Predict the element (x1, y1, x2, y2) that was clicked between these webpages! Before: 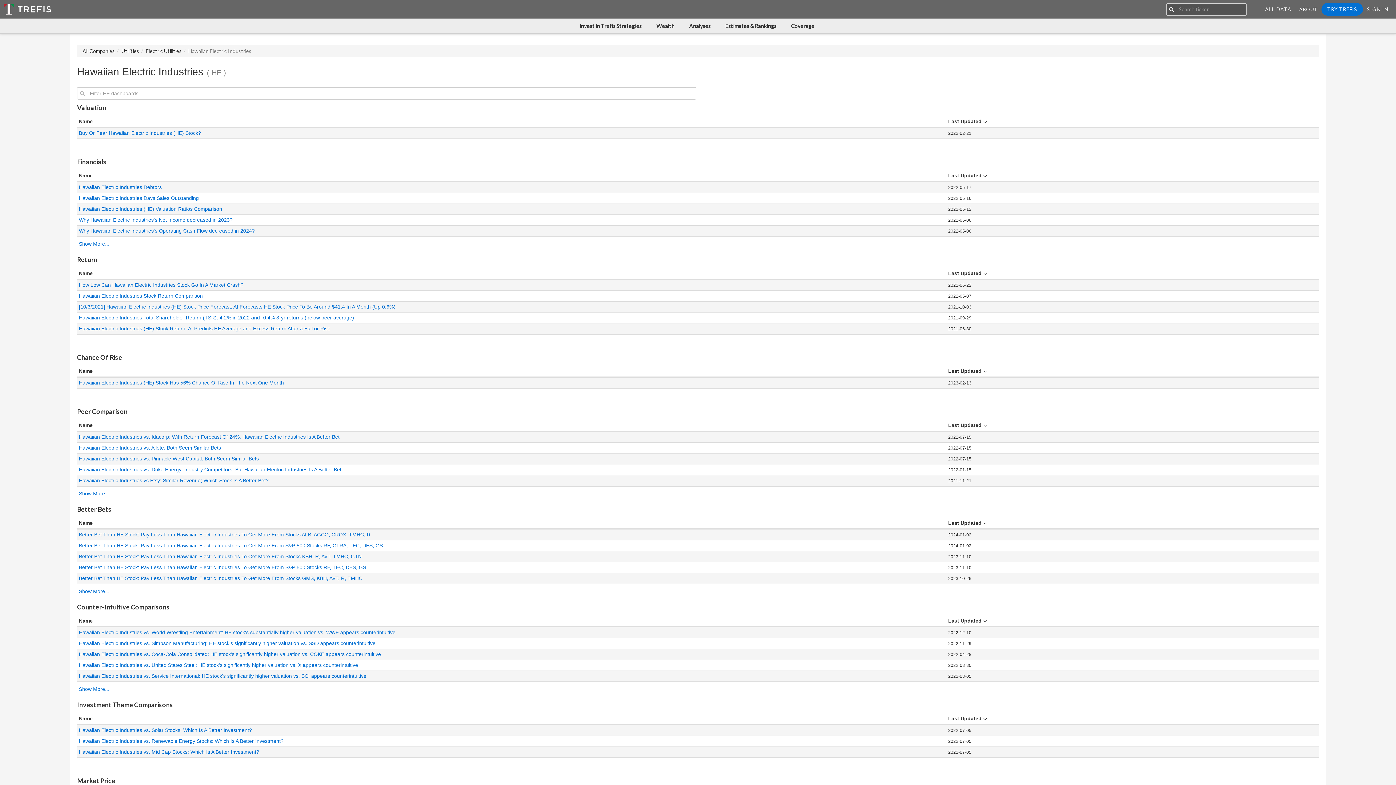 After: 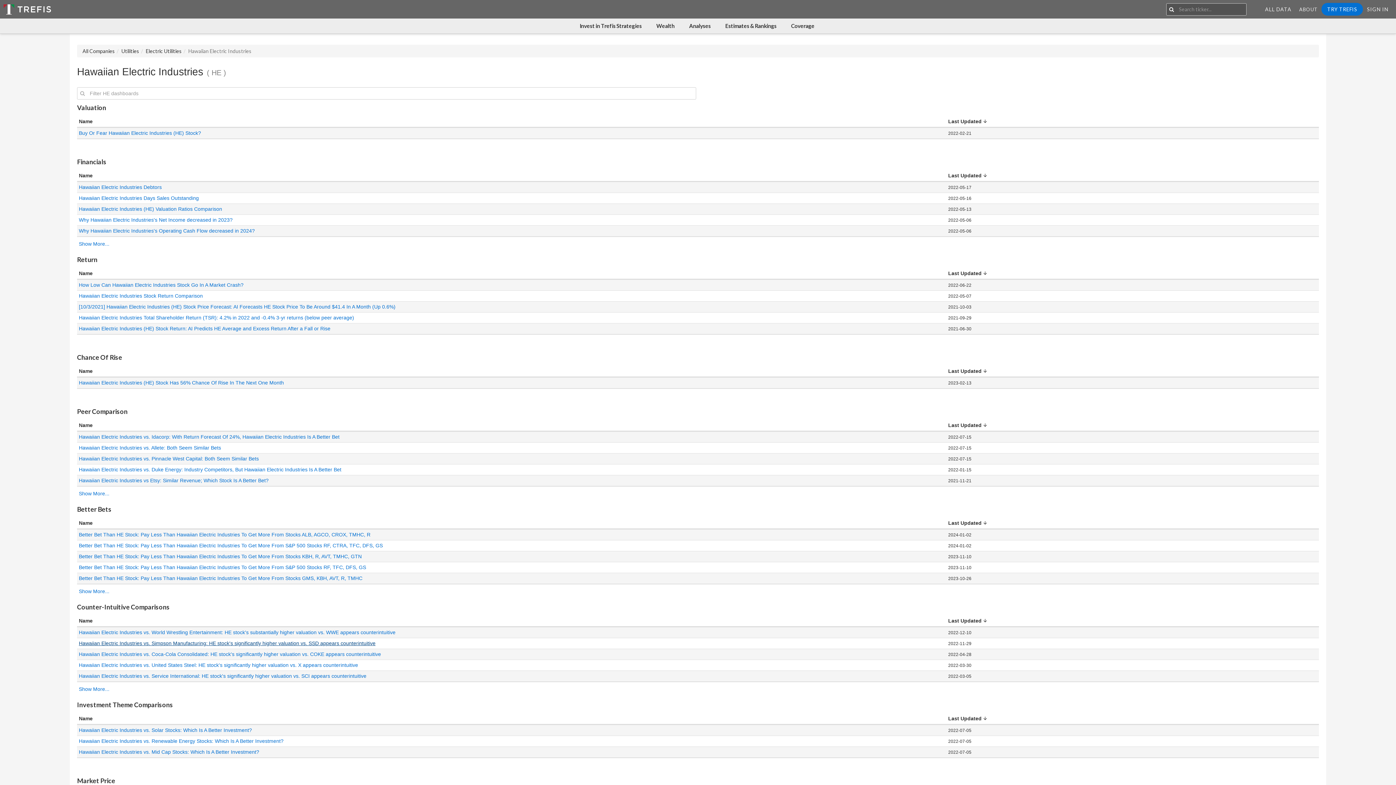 Action: bbox: (78, 640, 375, 646) label: Hawaiian Electric Industries vs. Simpson Manufacturing: HE stock's significantly higher valuation vs. SSD appears counterintuitive